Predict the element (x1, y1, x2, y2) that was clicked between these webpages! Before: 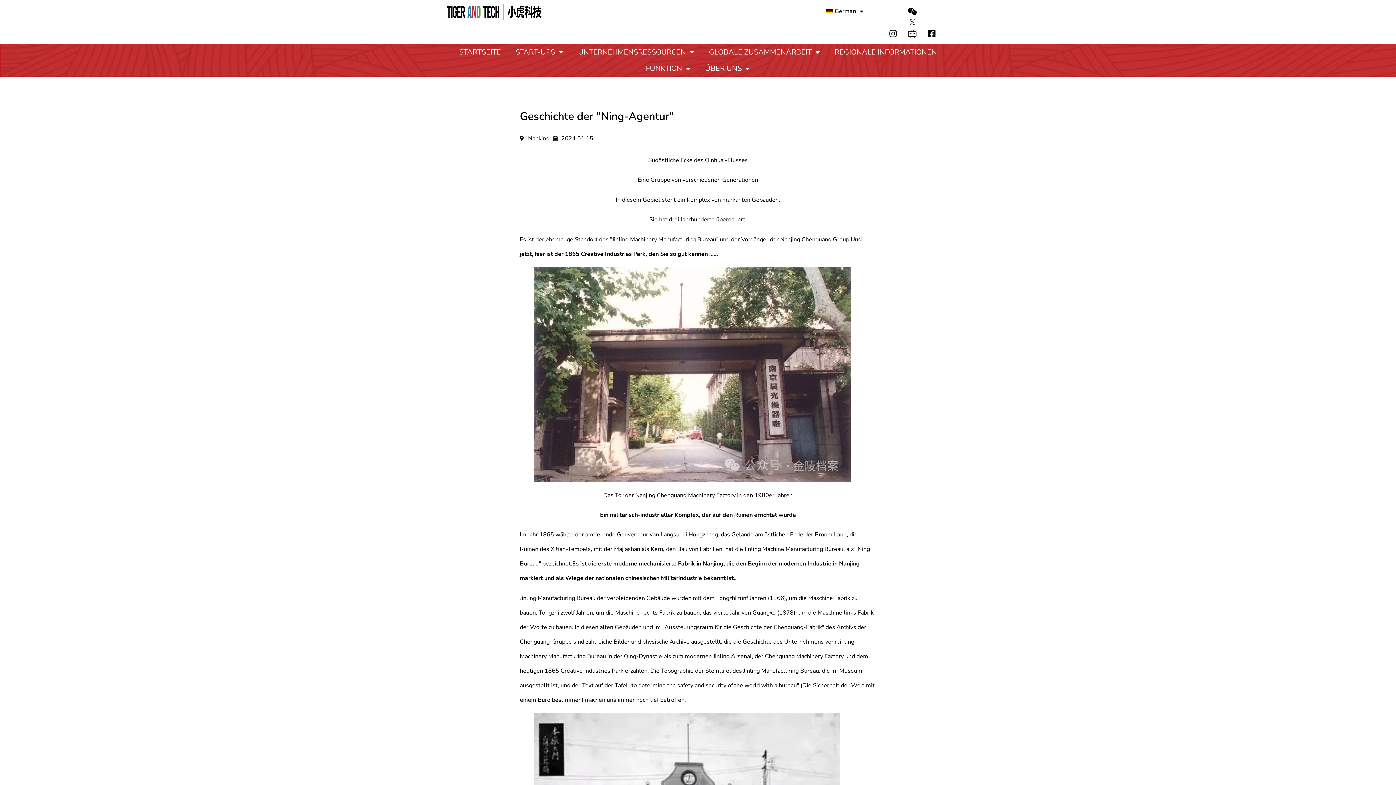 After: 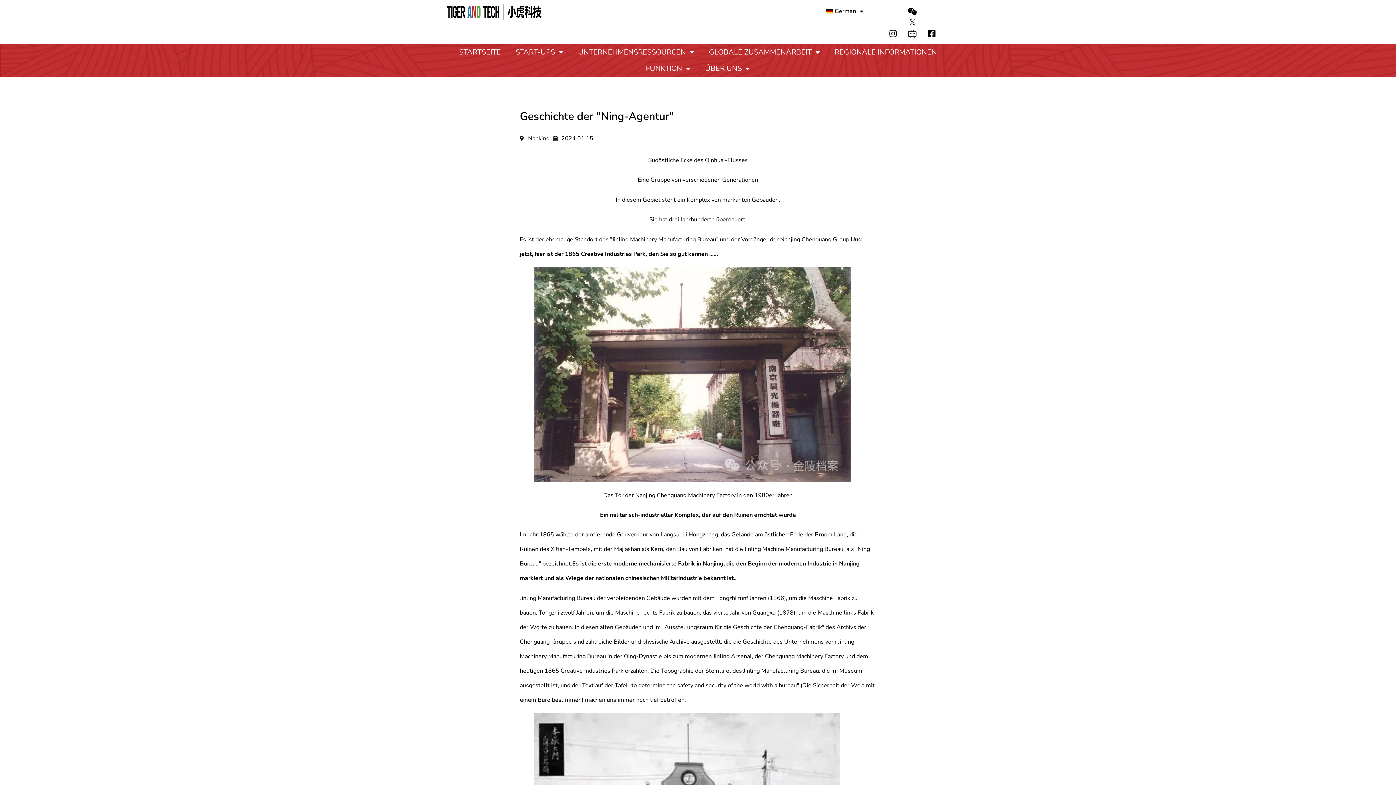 Action: bbox: (889, 29, 897, 37)